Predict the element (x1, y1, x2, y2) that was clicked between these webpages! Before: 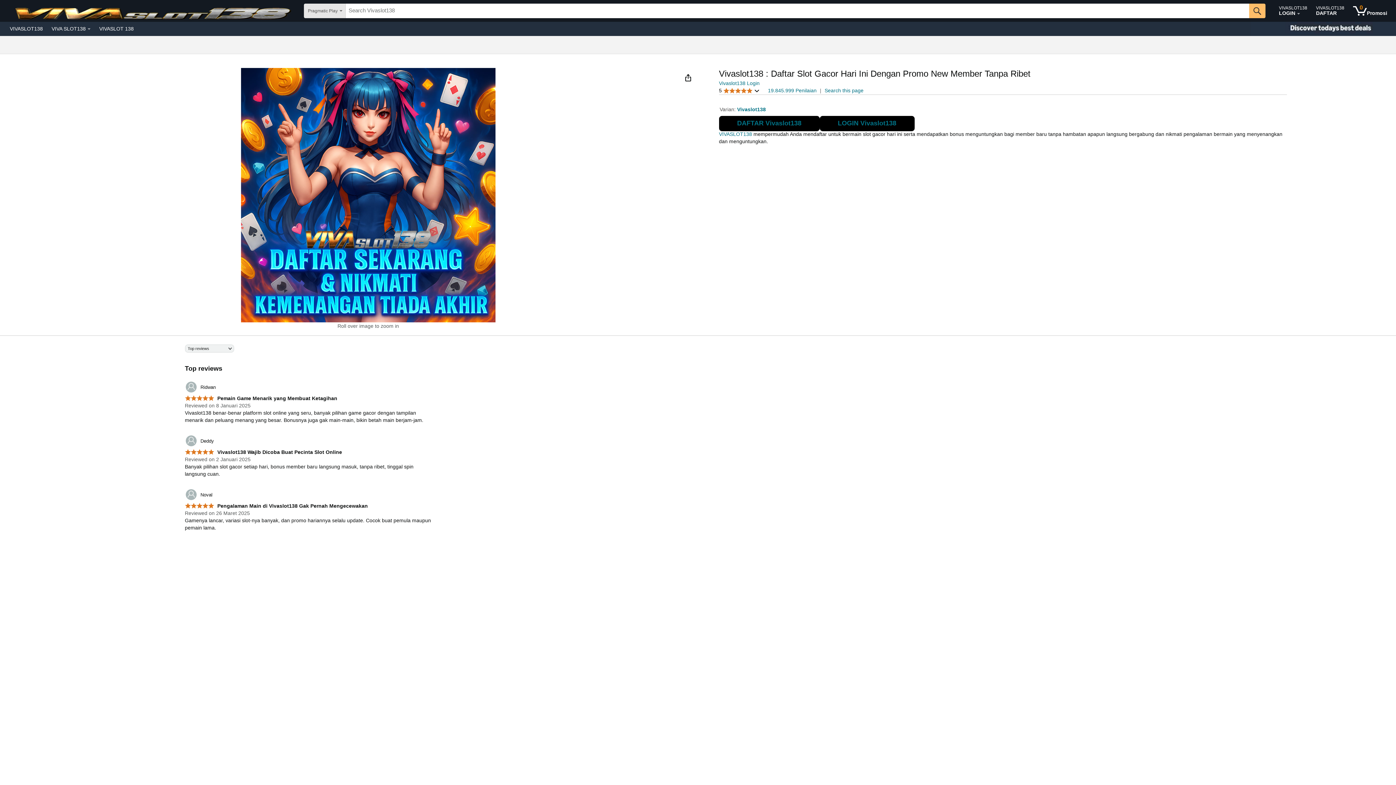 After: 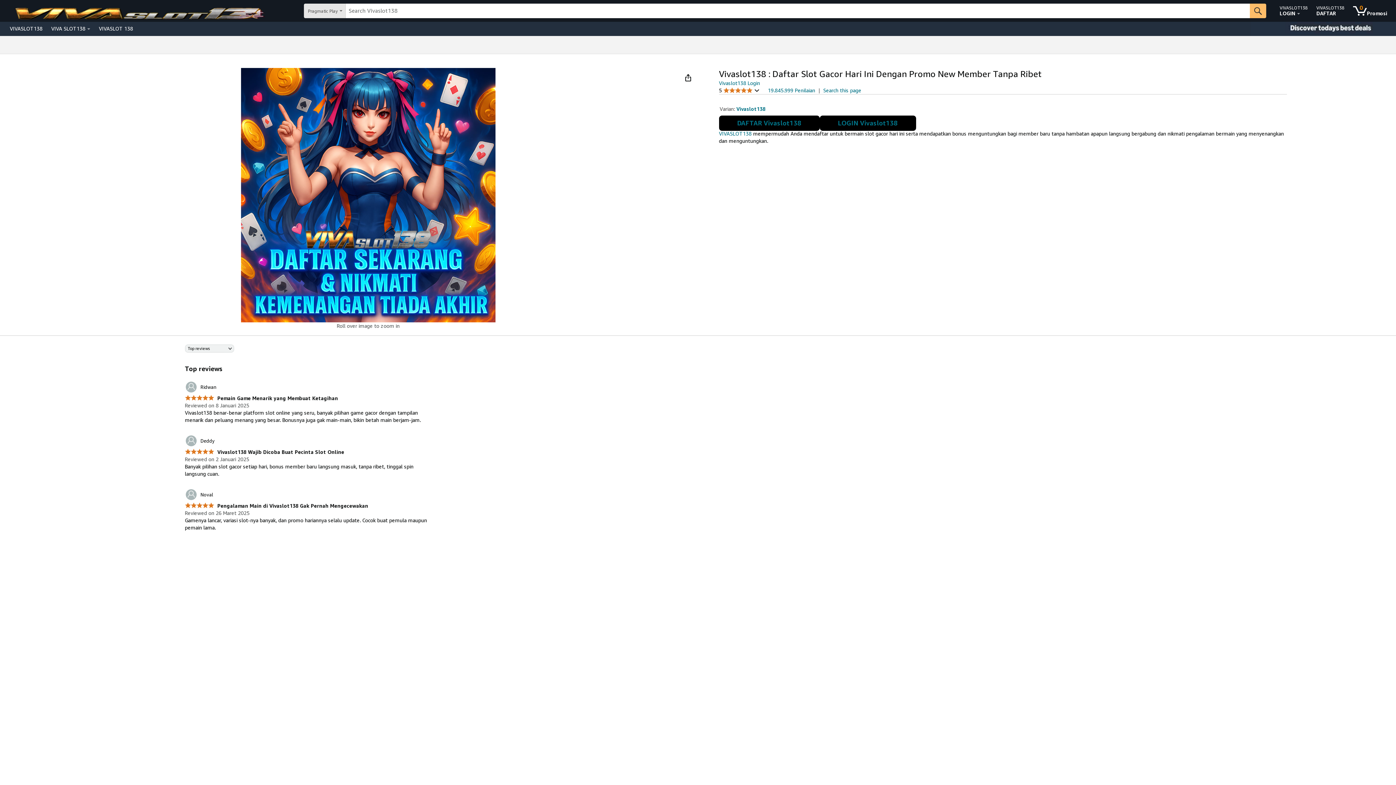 Action: label: VIVASLOT 138 bbox: (94, 23, 138, 33)